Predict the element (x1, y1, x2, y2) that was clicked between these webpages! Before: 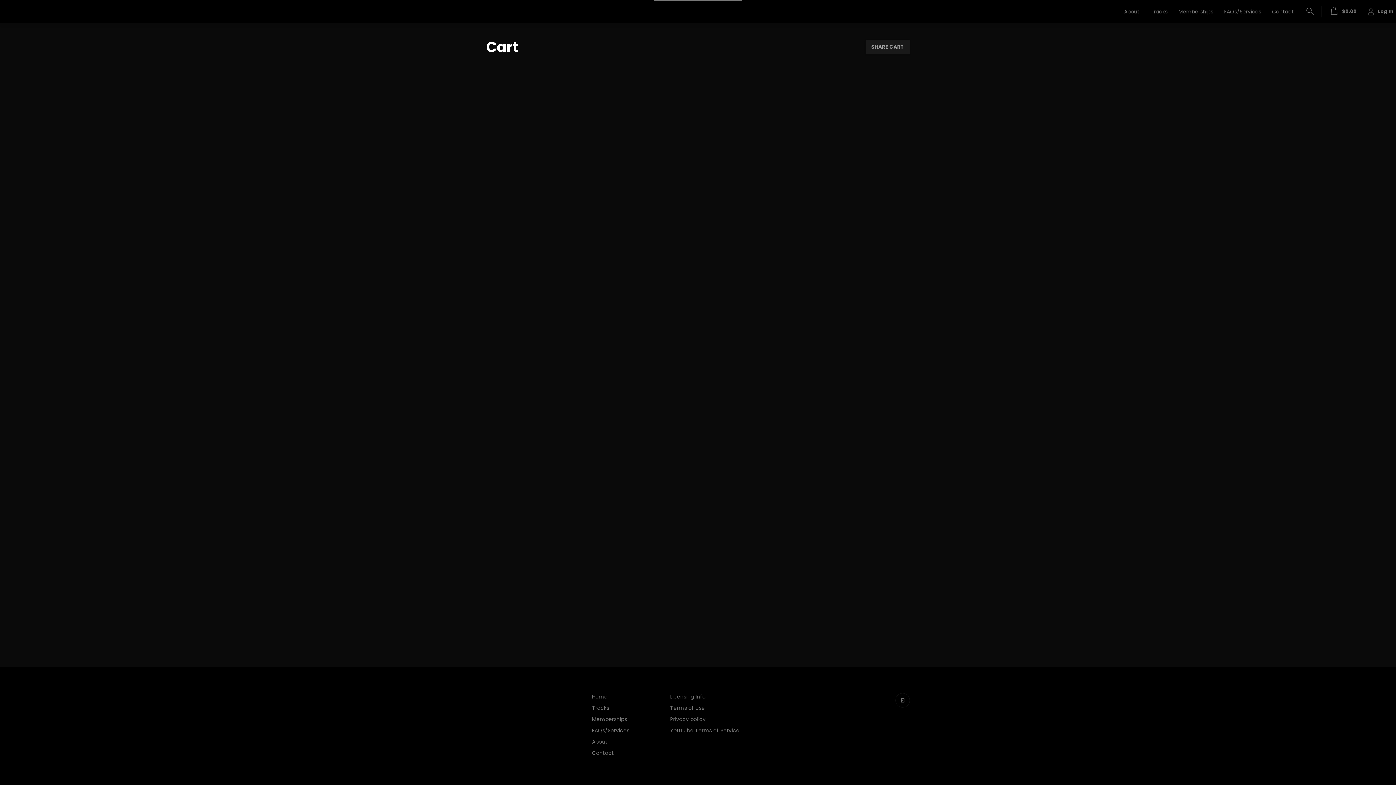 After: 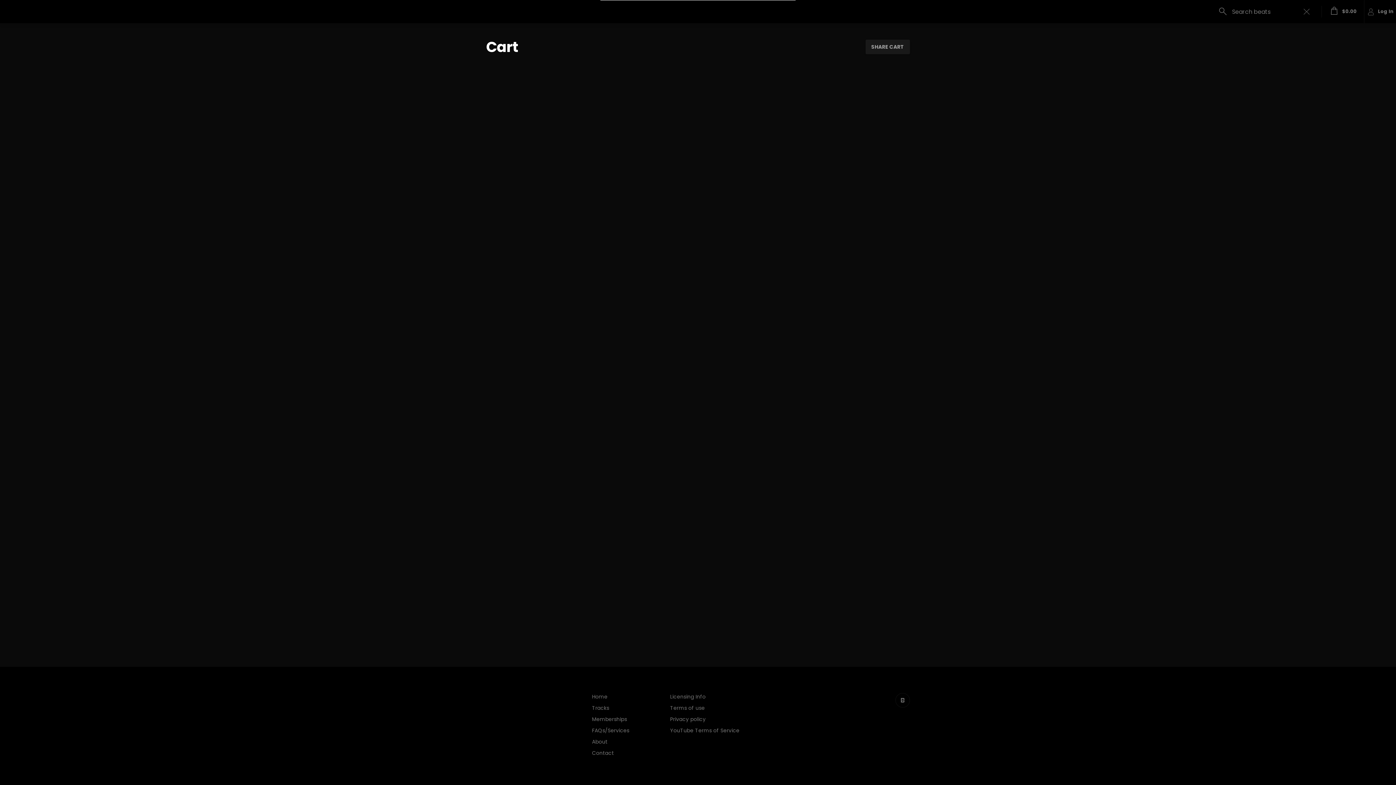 Action: bbox: (1305, 0, 1316, 23)